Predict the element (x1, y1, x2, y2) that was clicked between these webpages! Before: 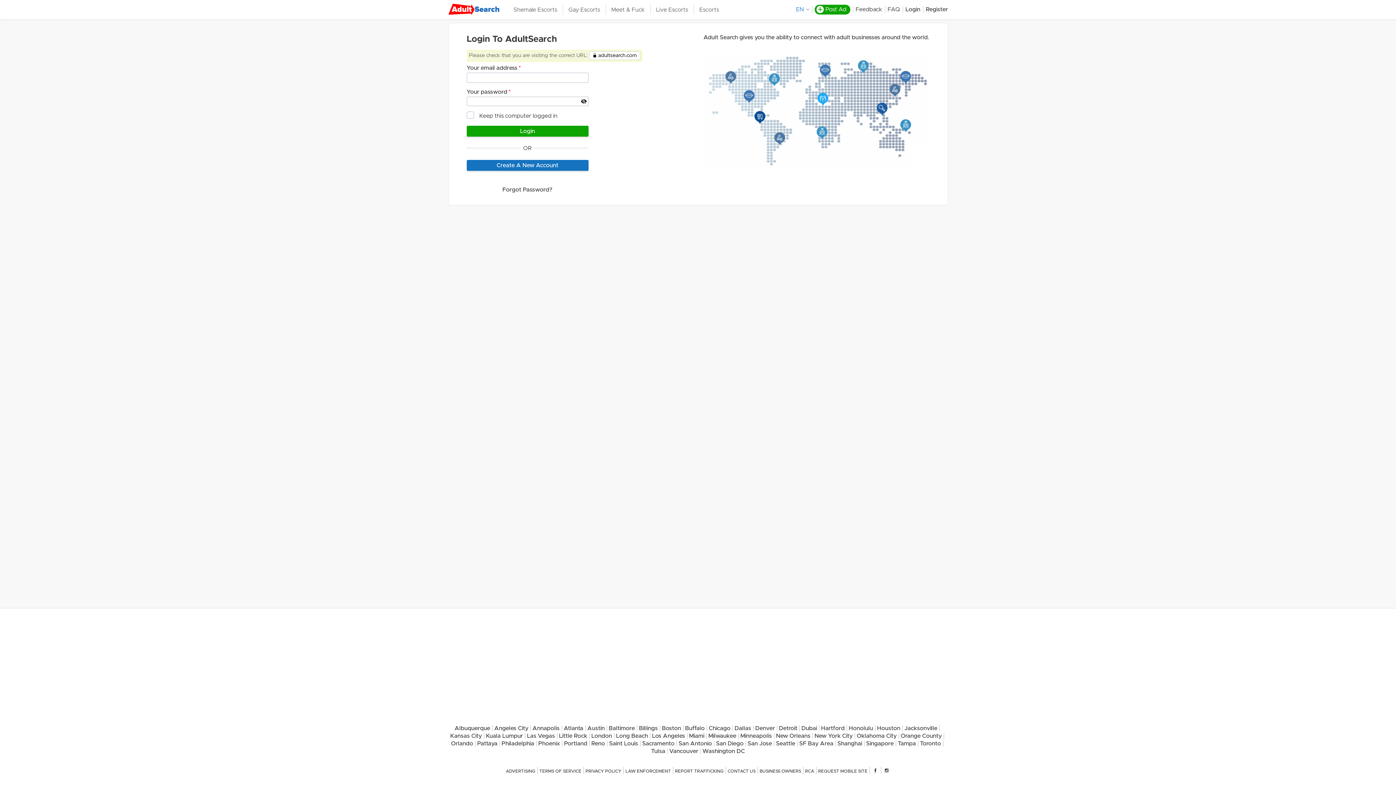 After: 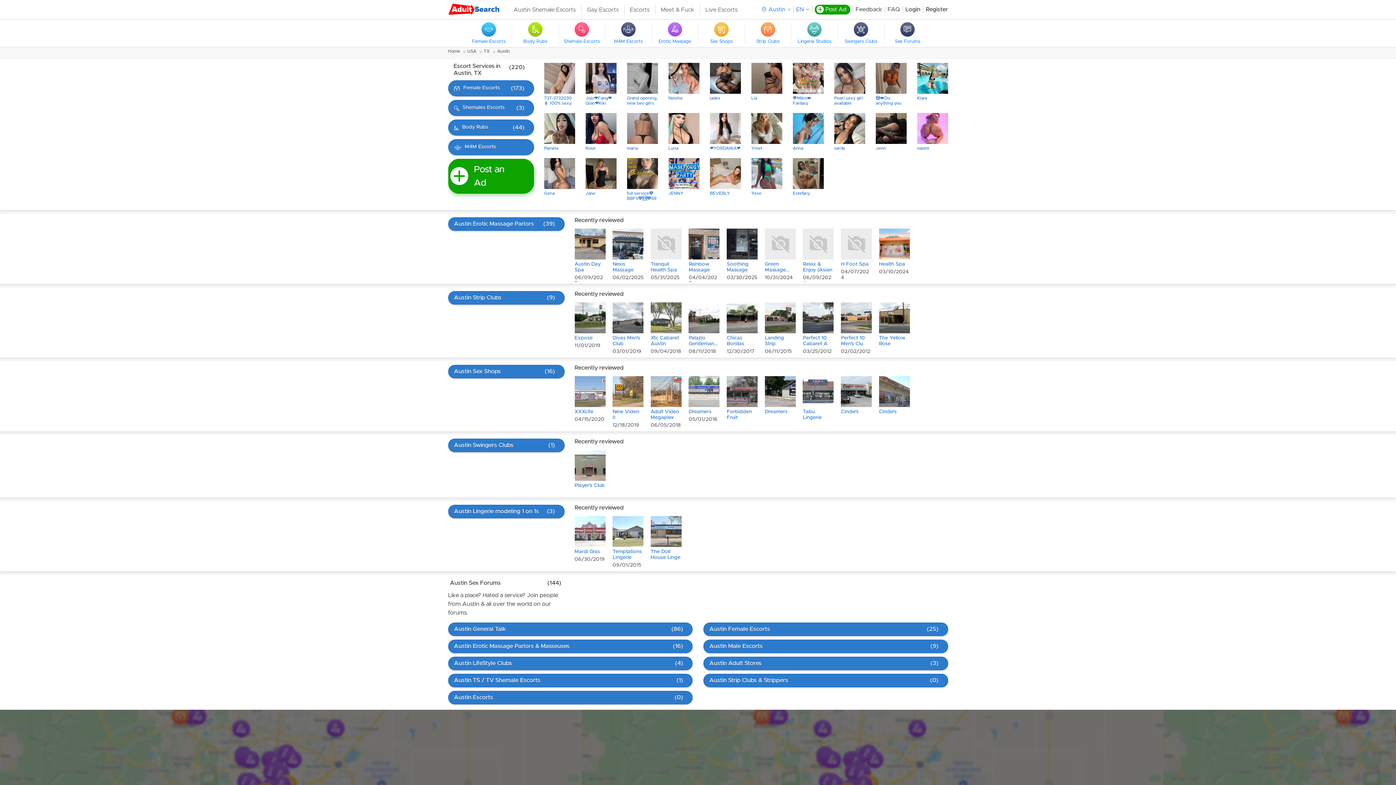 Action: bbox: (587, 725, 604, 731) label: Austin